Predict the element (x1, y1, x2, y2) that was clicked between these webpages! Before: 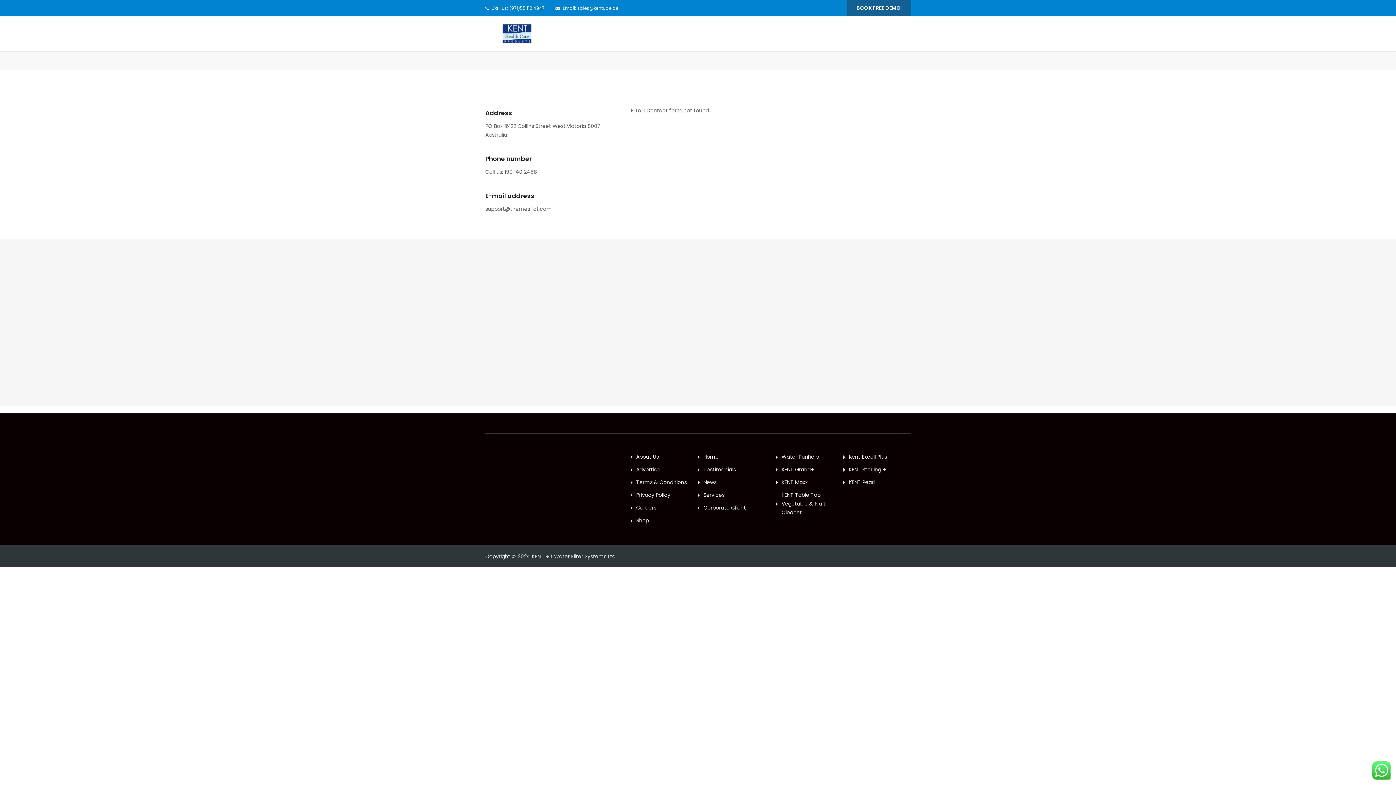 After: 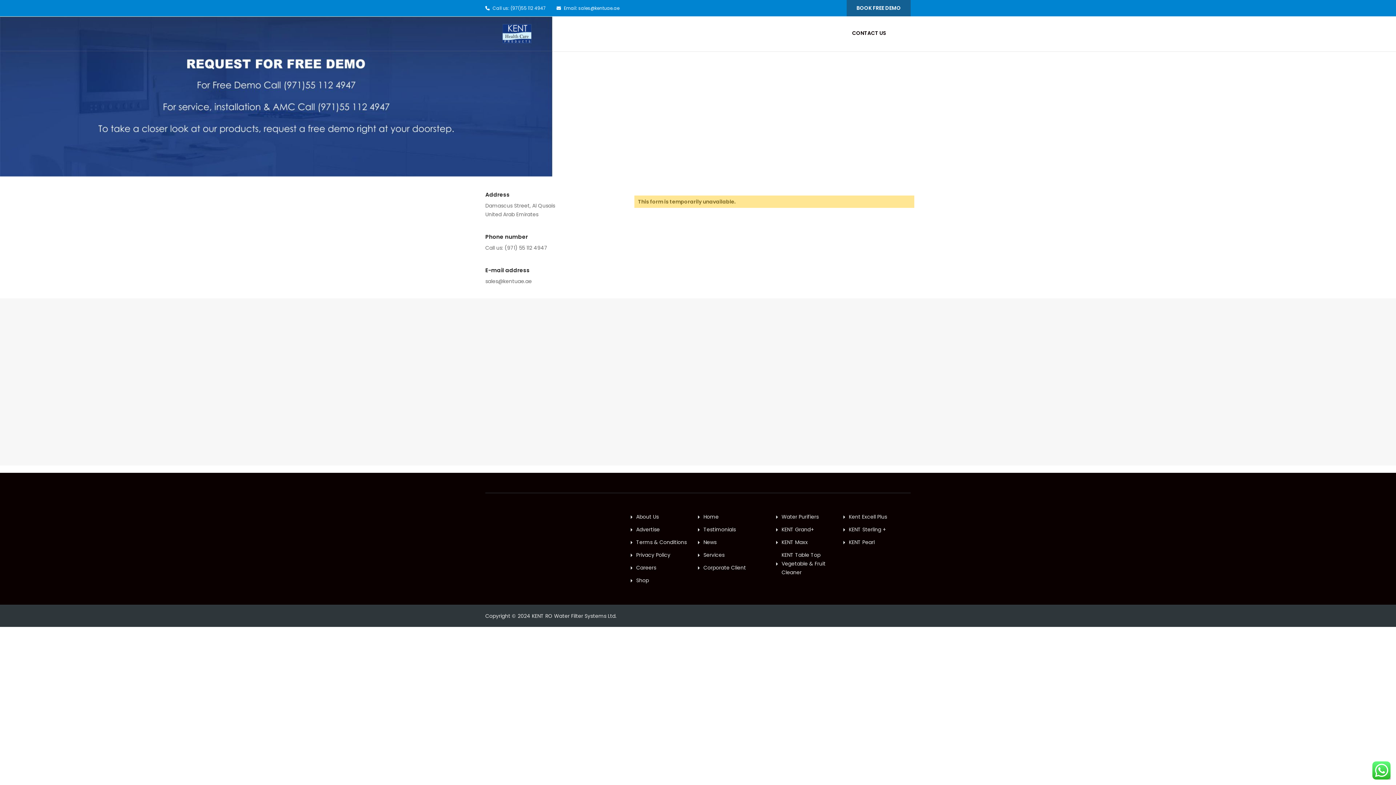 Action: bbox: (845, 16, 886, 49) label: CONTACT US